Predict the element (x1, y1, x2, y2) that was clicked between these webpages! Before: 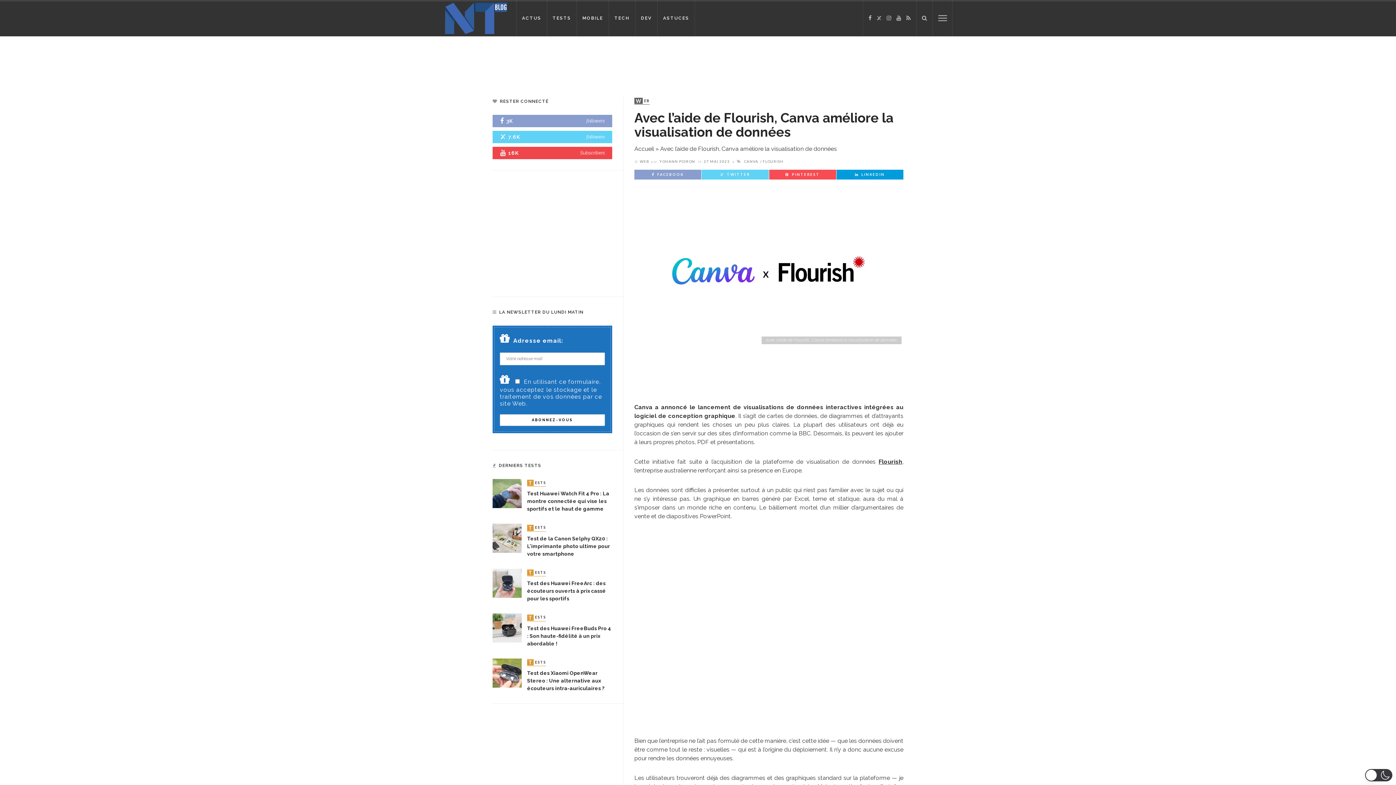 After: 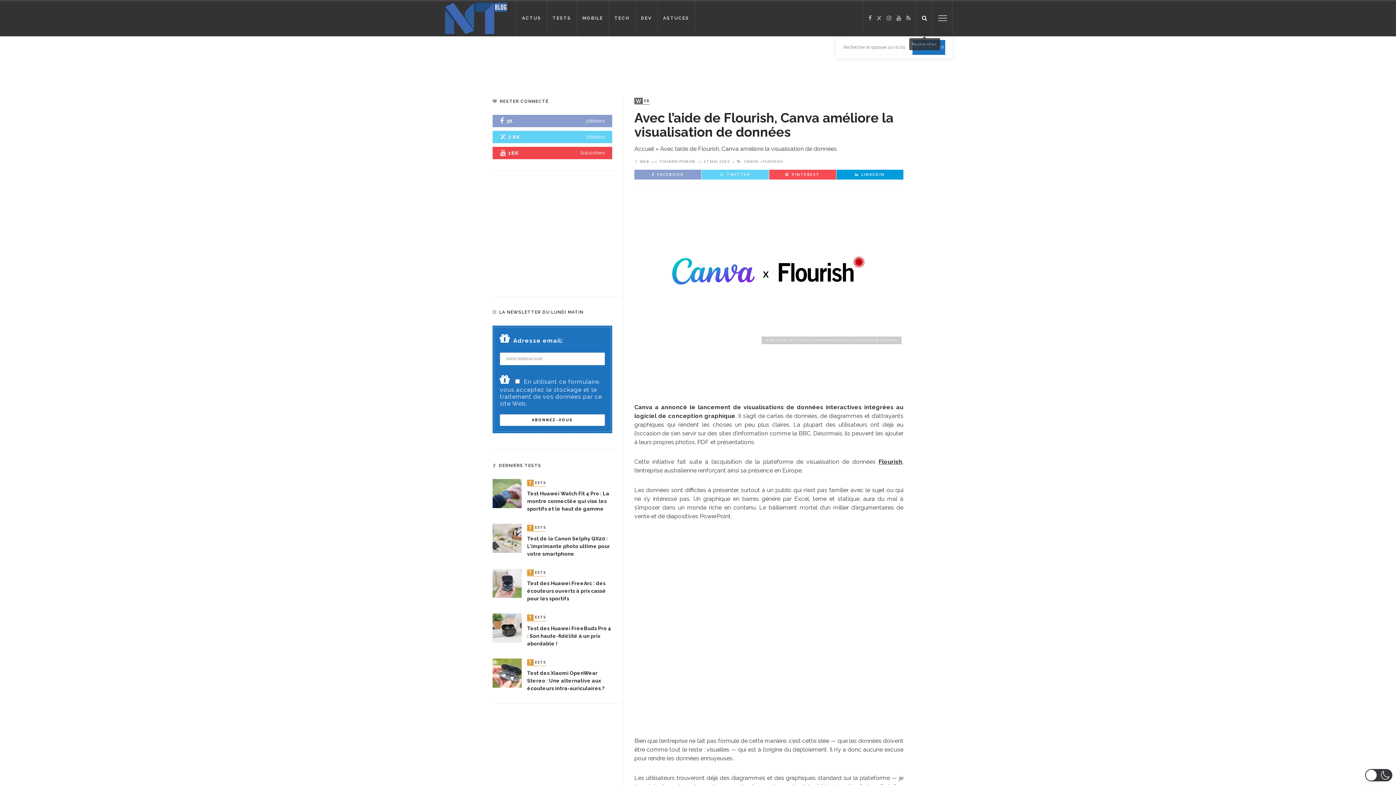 Action: bbox: (916, 0, 932, 36)